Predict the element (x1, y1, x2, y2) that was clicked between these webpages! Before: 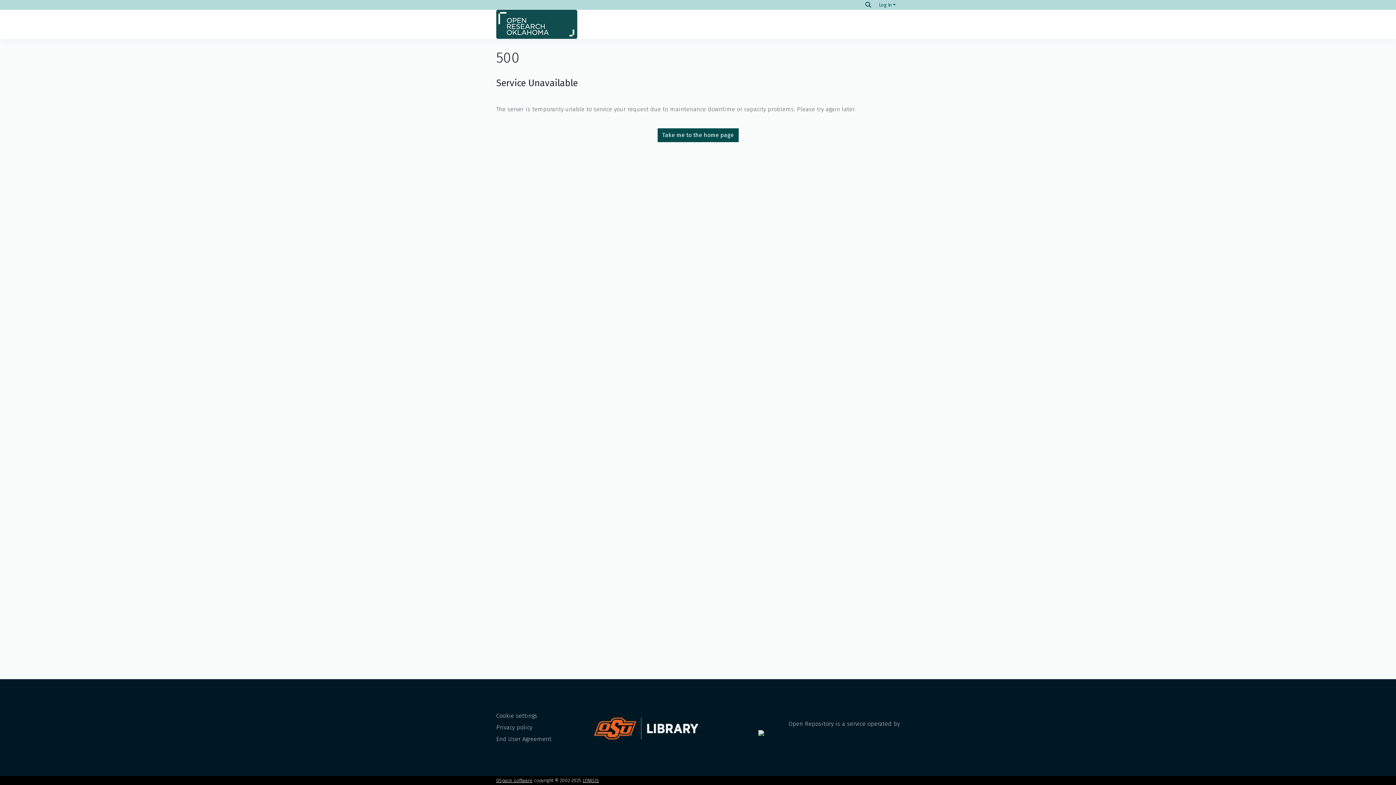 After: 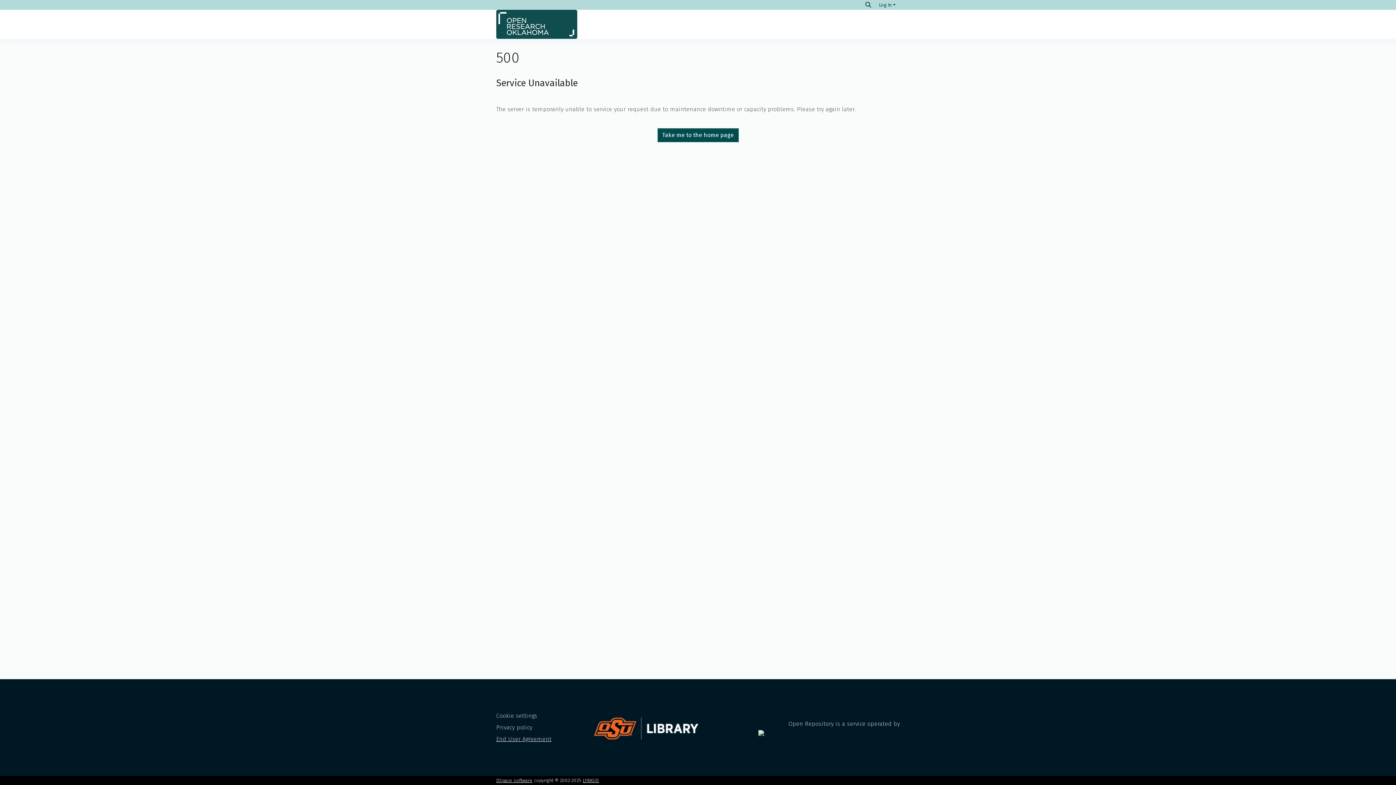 Action: bbox: (496, 736, 551, 742) label: End User Agreement